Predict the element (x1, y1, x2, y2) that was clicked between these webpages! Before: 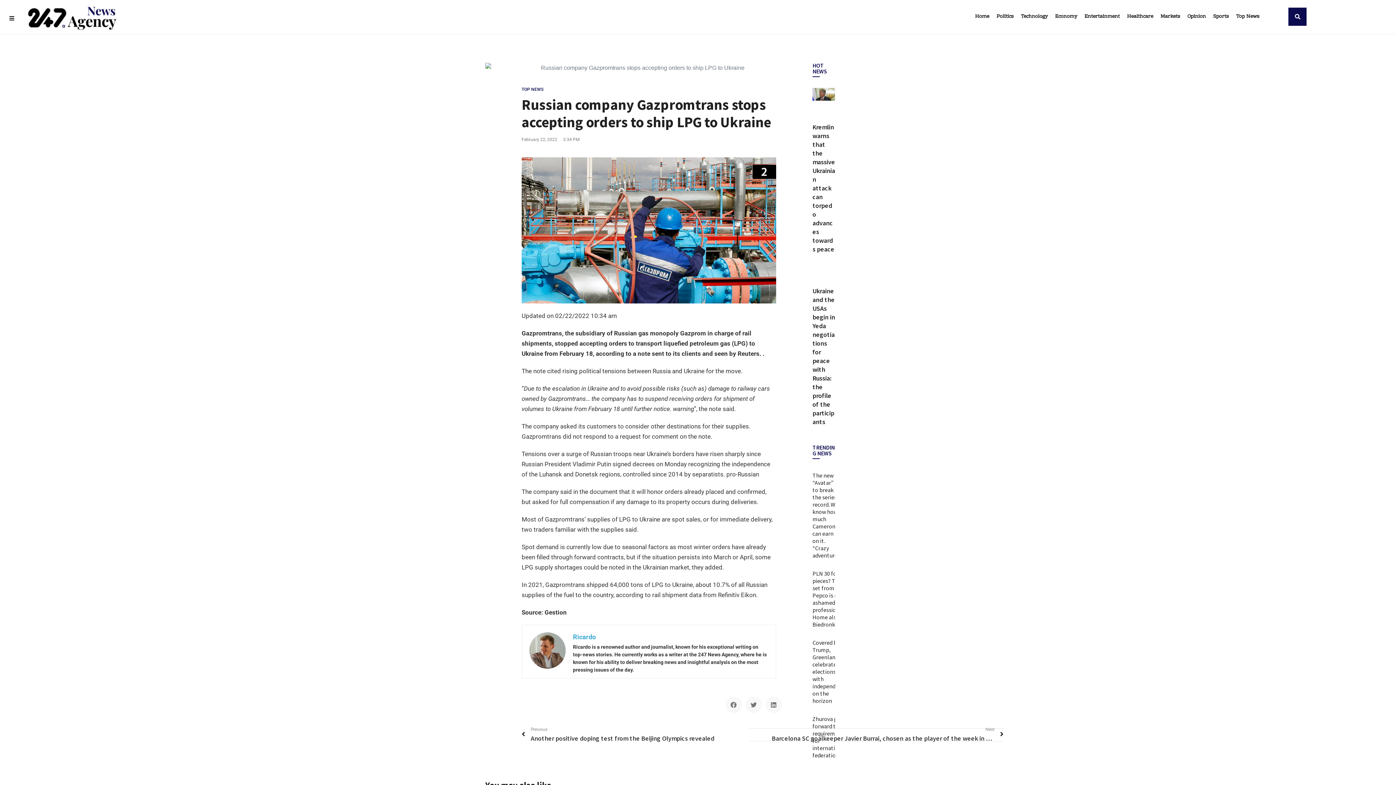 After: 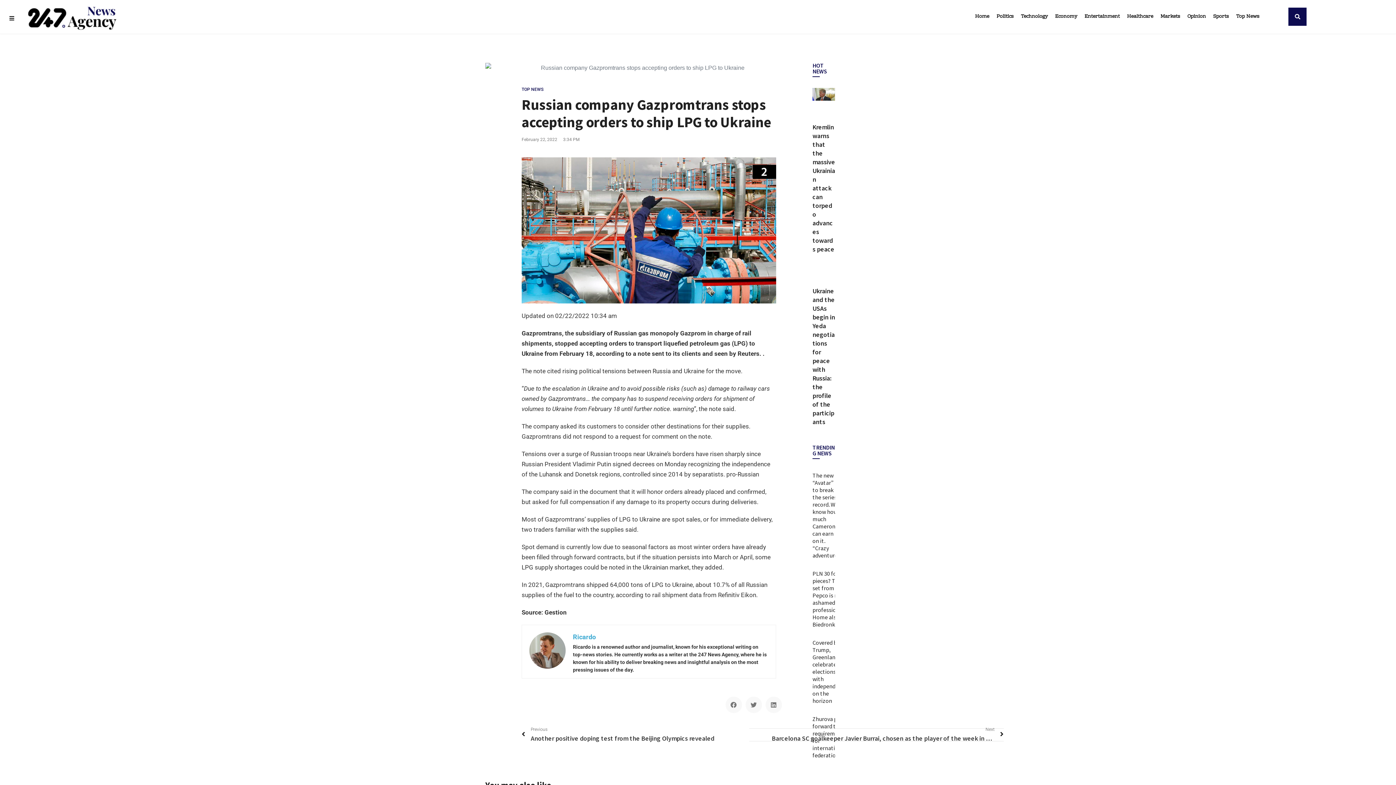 Action: bbox: (1288, 7, 1306, 25) label: Search